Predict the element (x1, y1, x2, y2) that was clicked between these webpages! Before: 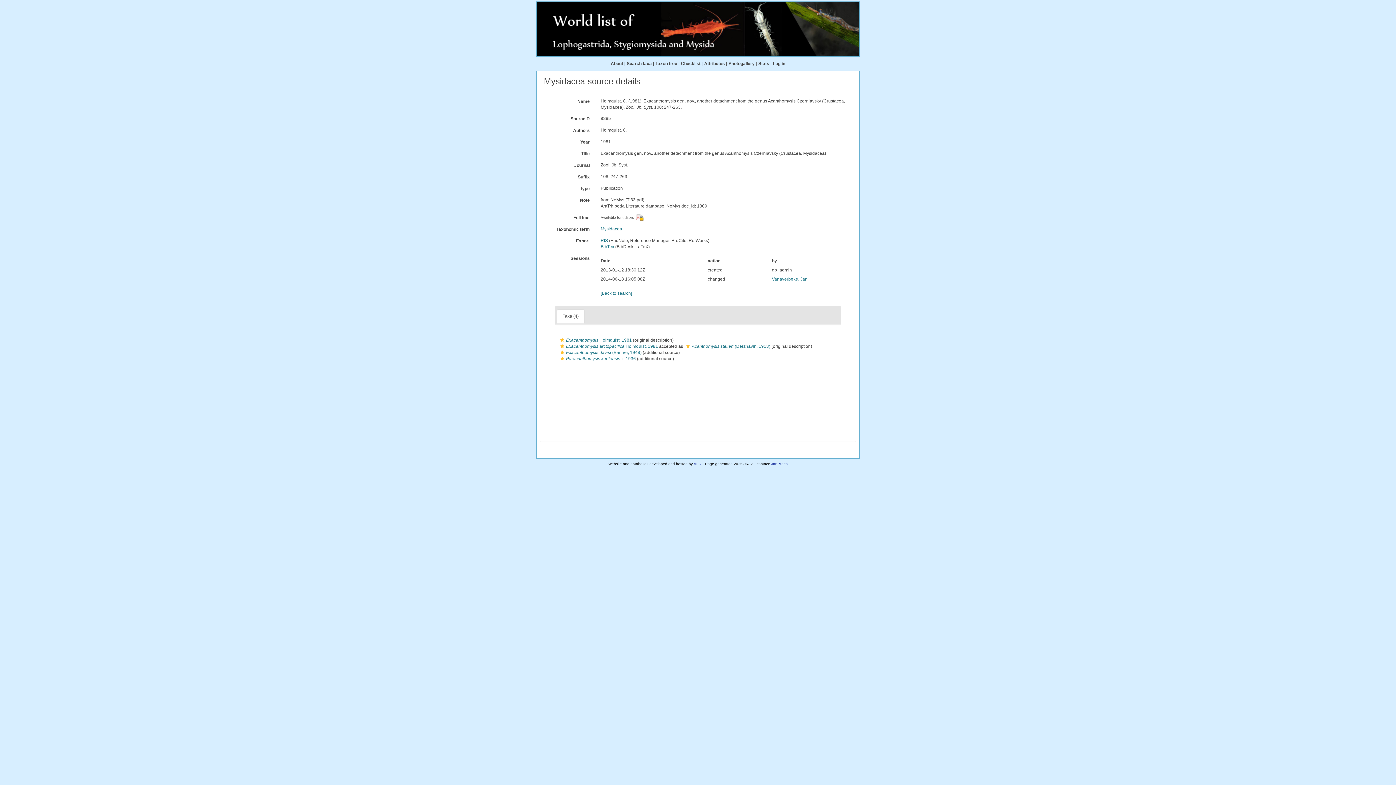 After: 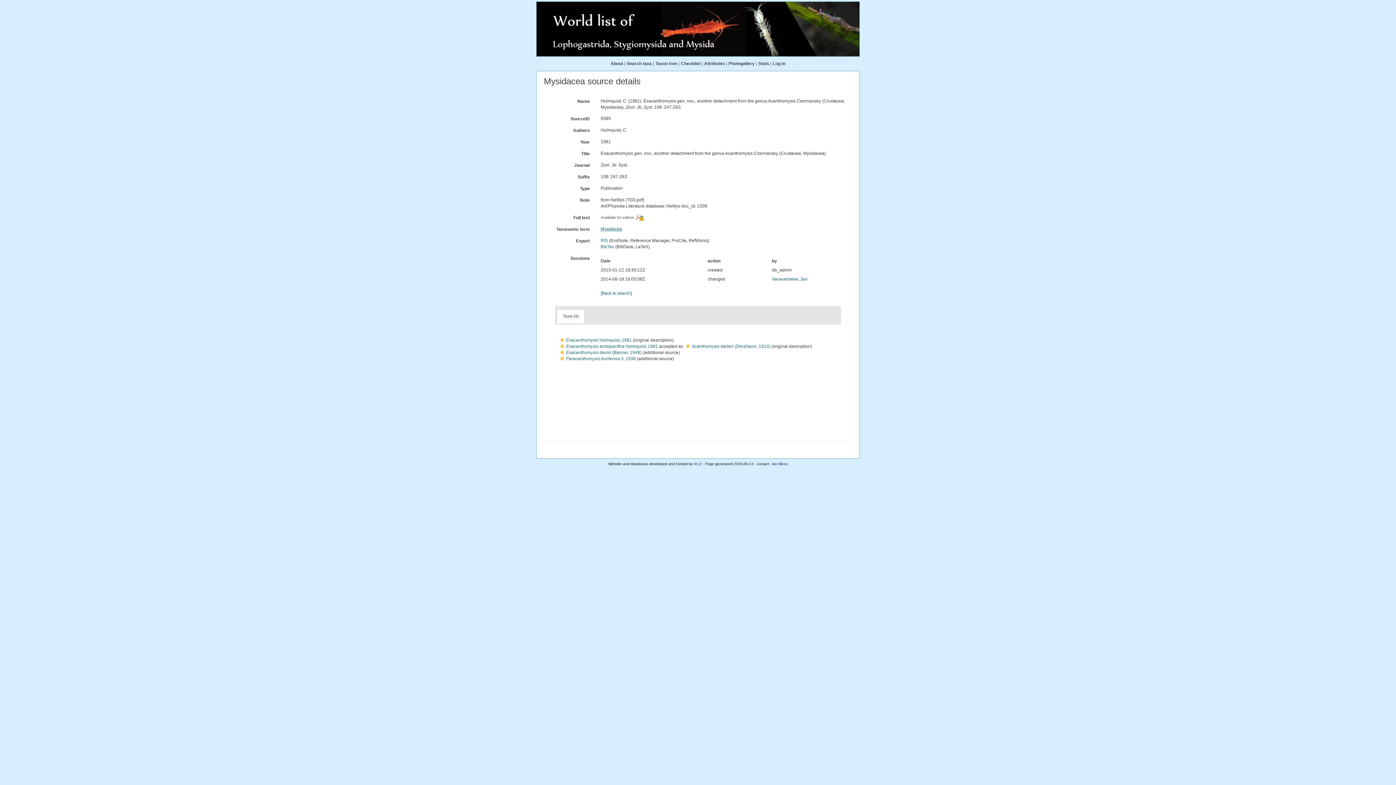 Action: label: Mysidacea bbox: (600, 226, 622, 231)